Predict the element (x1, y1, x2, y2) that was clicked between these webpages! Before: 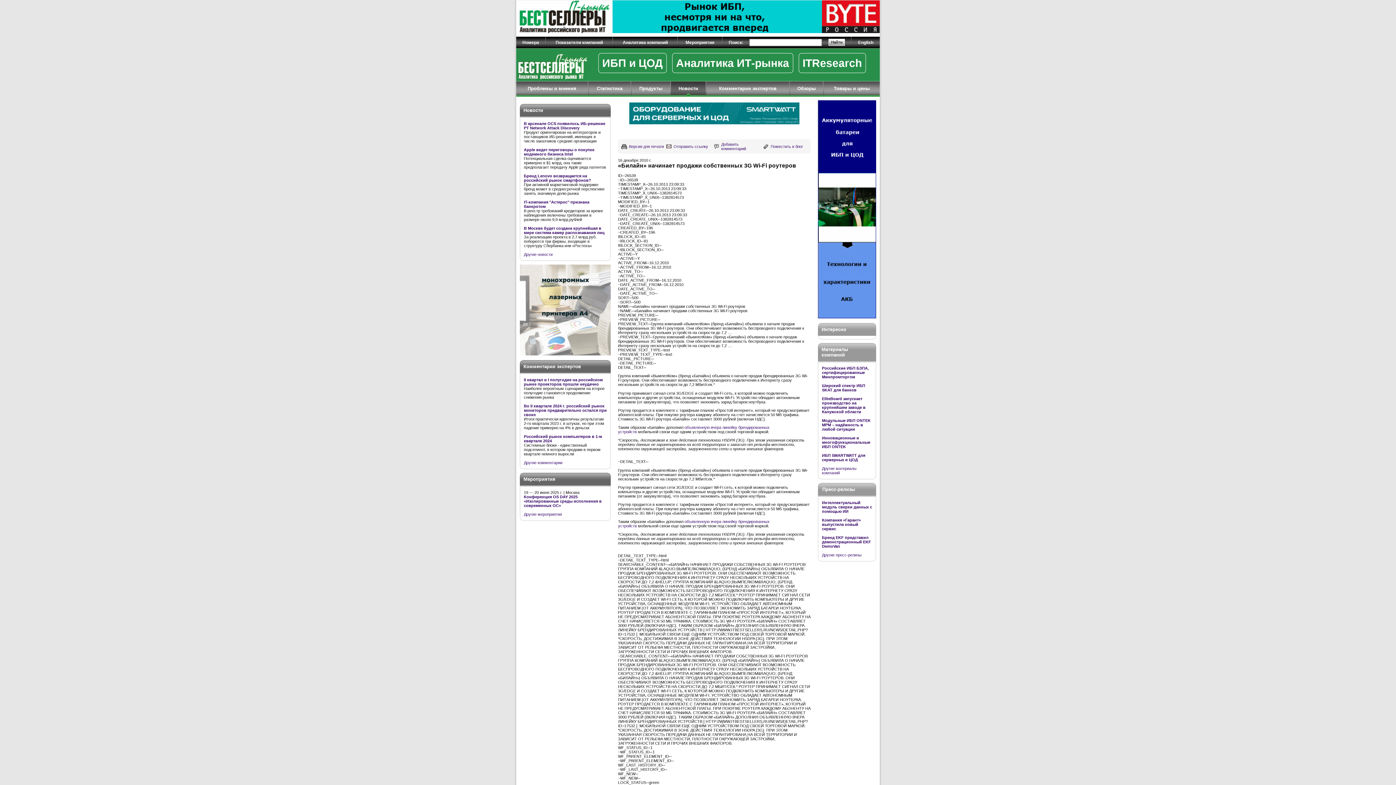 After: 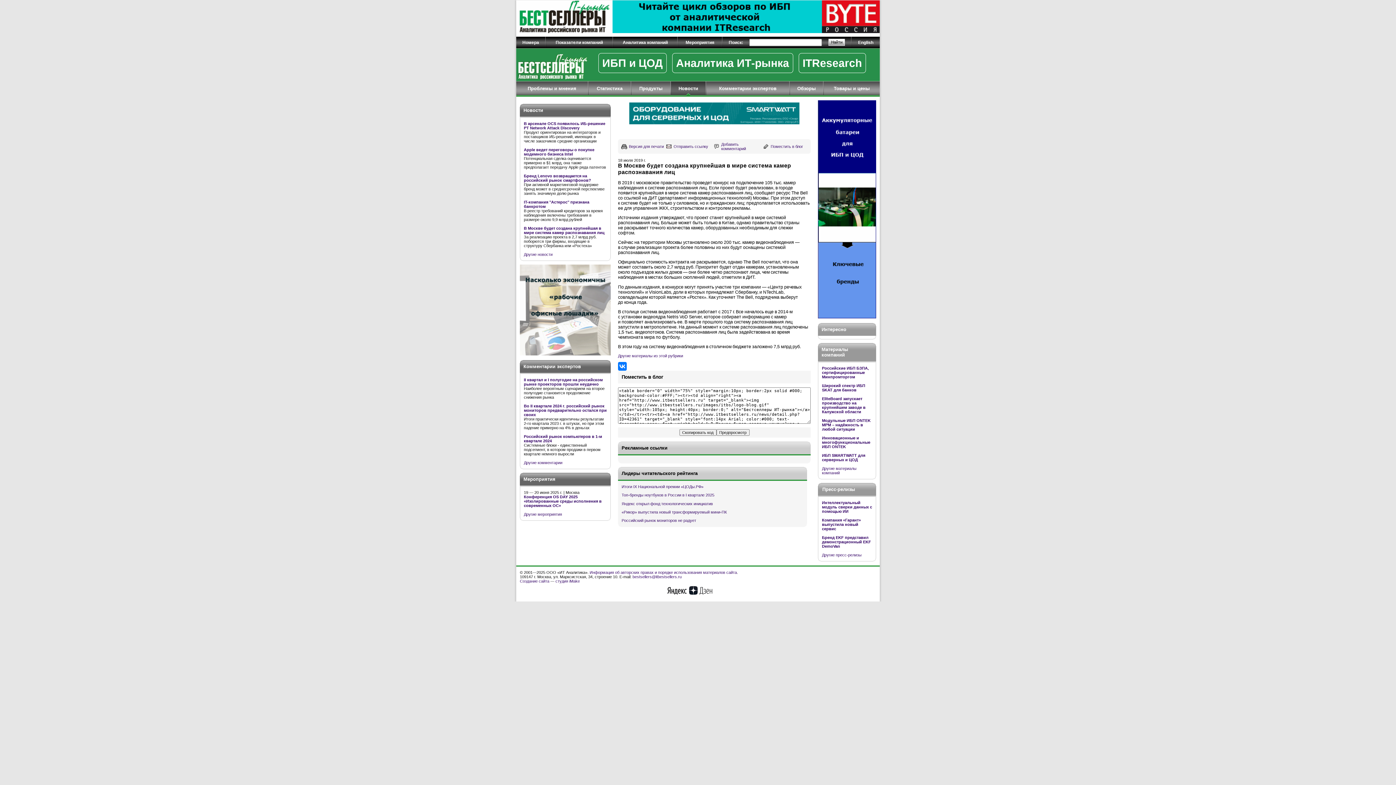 Action: bbox: (524, 226, 604, 234) label: В Москве будет создана крупнейшая в мире система камер распознавания лиц